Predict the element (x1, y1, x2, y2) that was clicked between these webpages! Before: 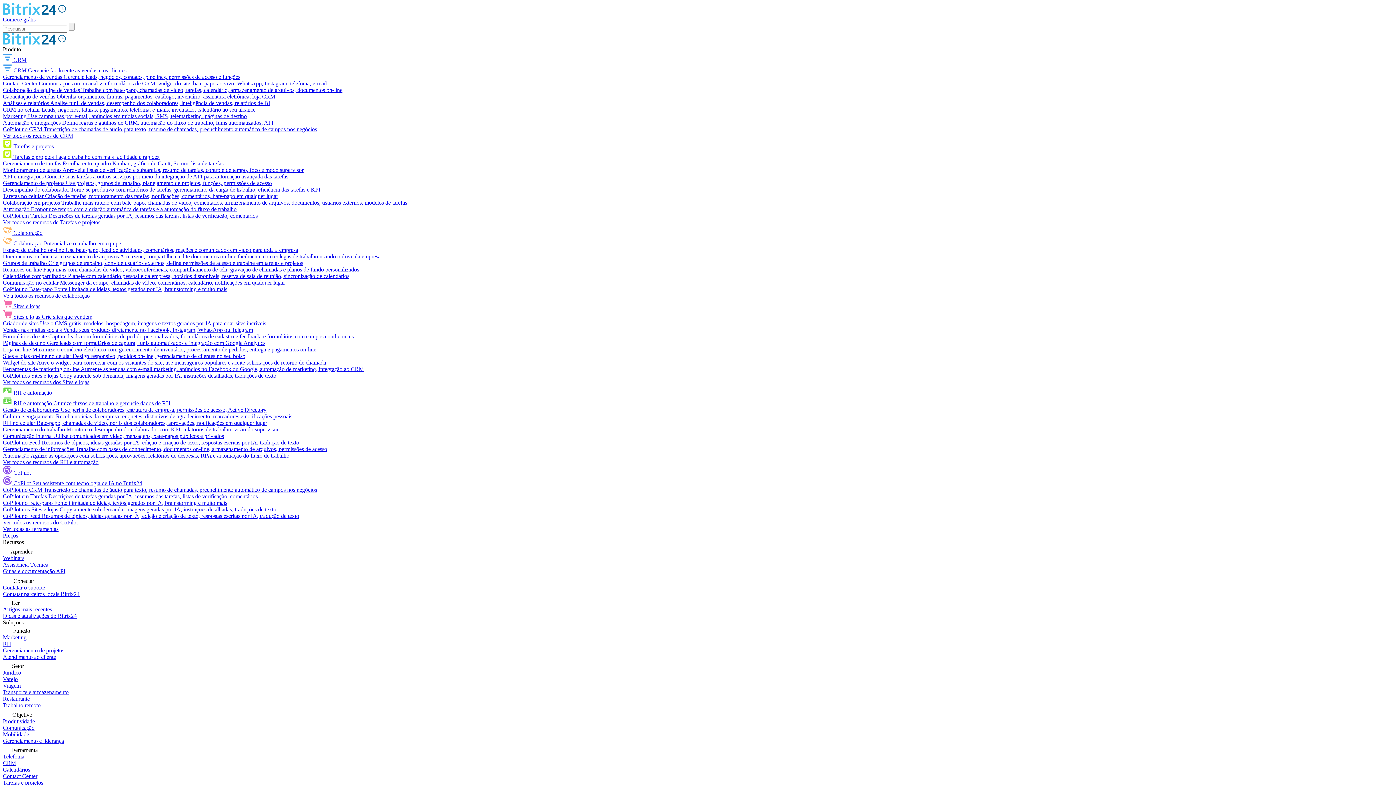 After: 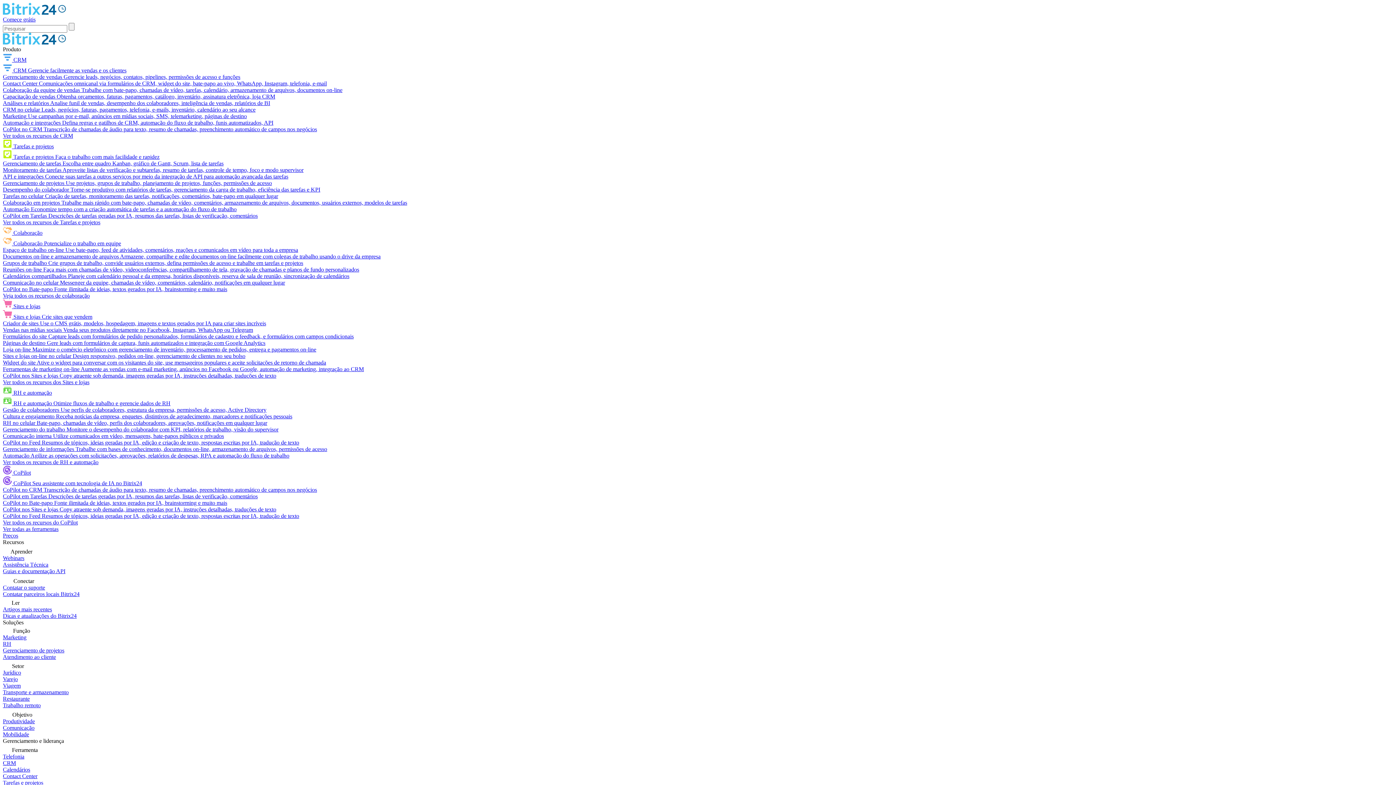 Action: label: Gerenciamento e liderança bbox: (2, 738, 64, 744)